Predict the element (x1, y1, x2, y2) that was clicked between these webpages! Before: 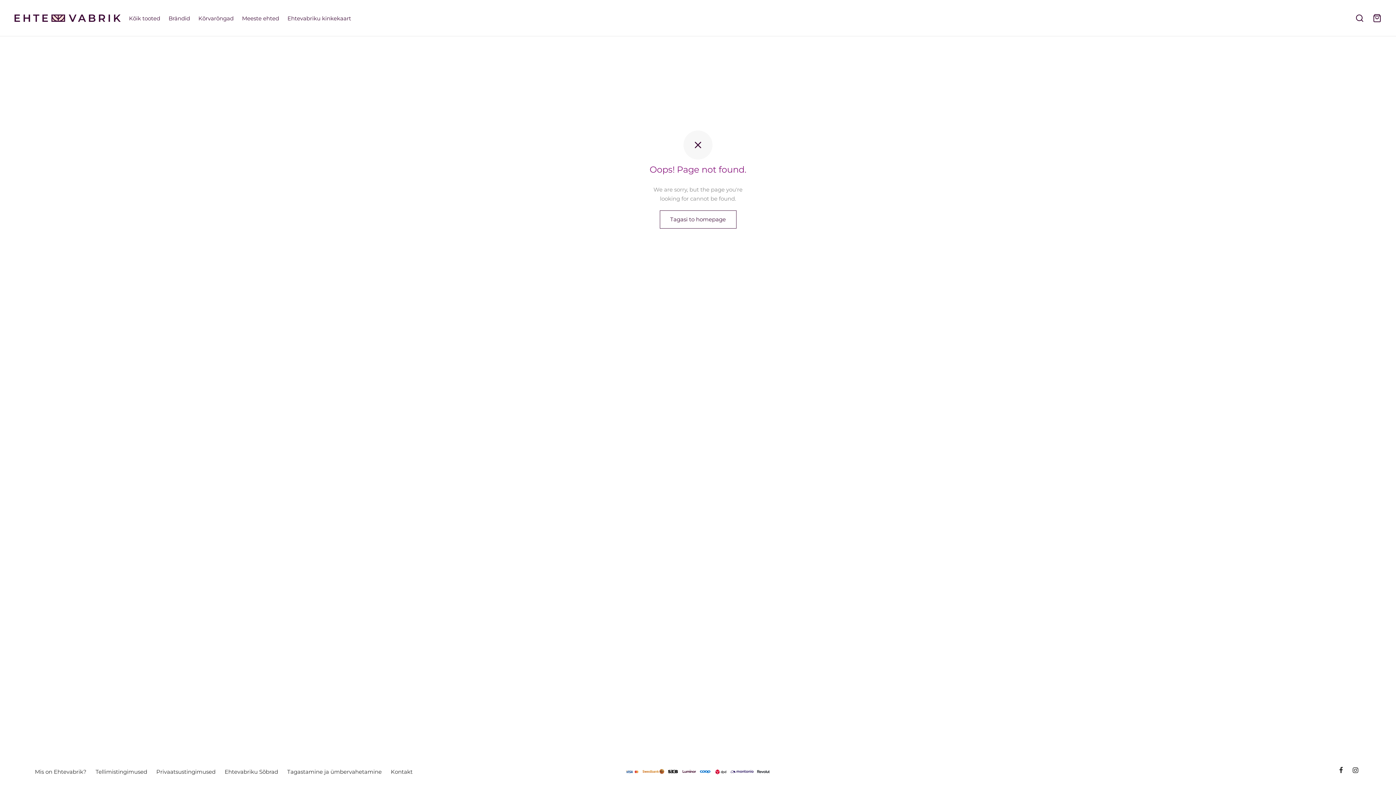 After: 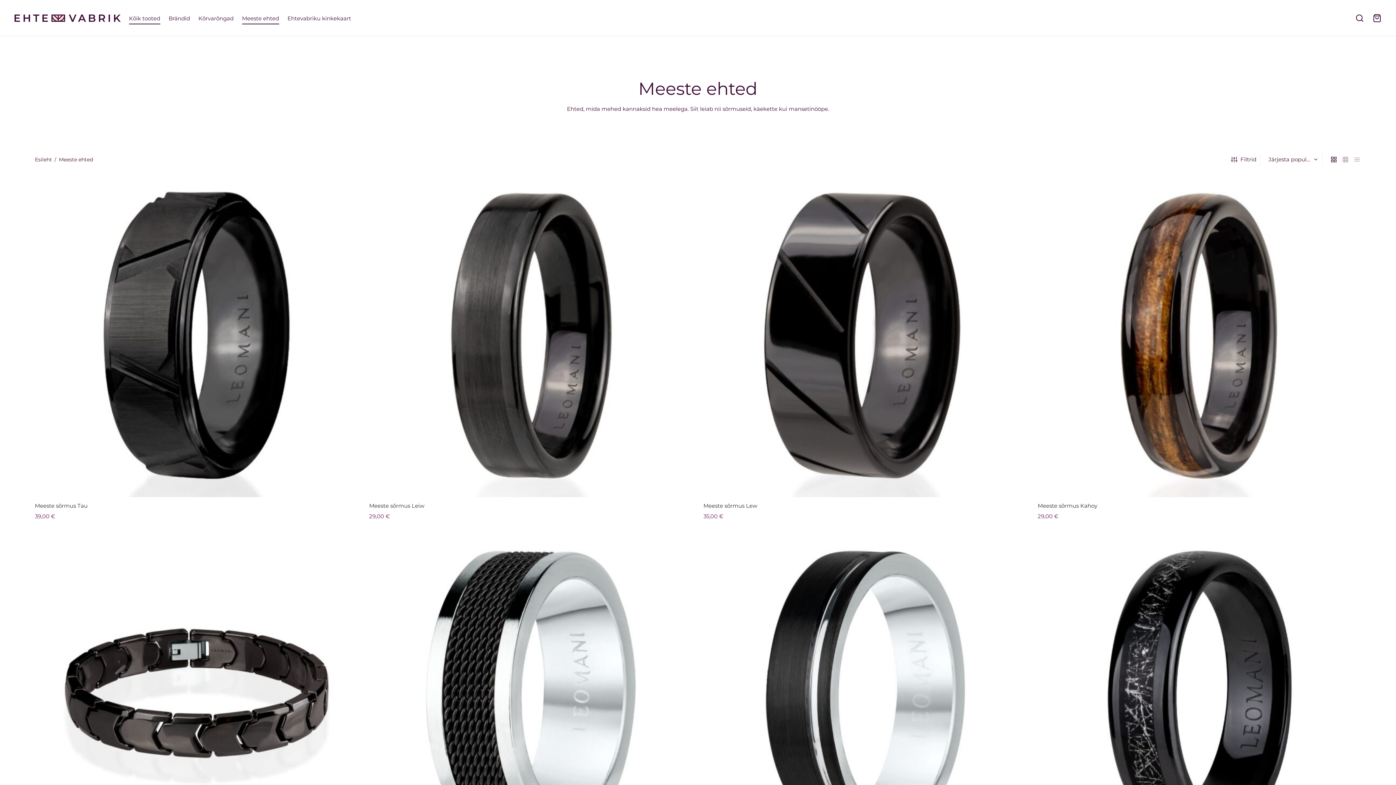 Action: bbox: (242, 12, 279, 24) label: Meeste ehted